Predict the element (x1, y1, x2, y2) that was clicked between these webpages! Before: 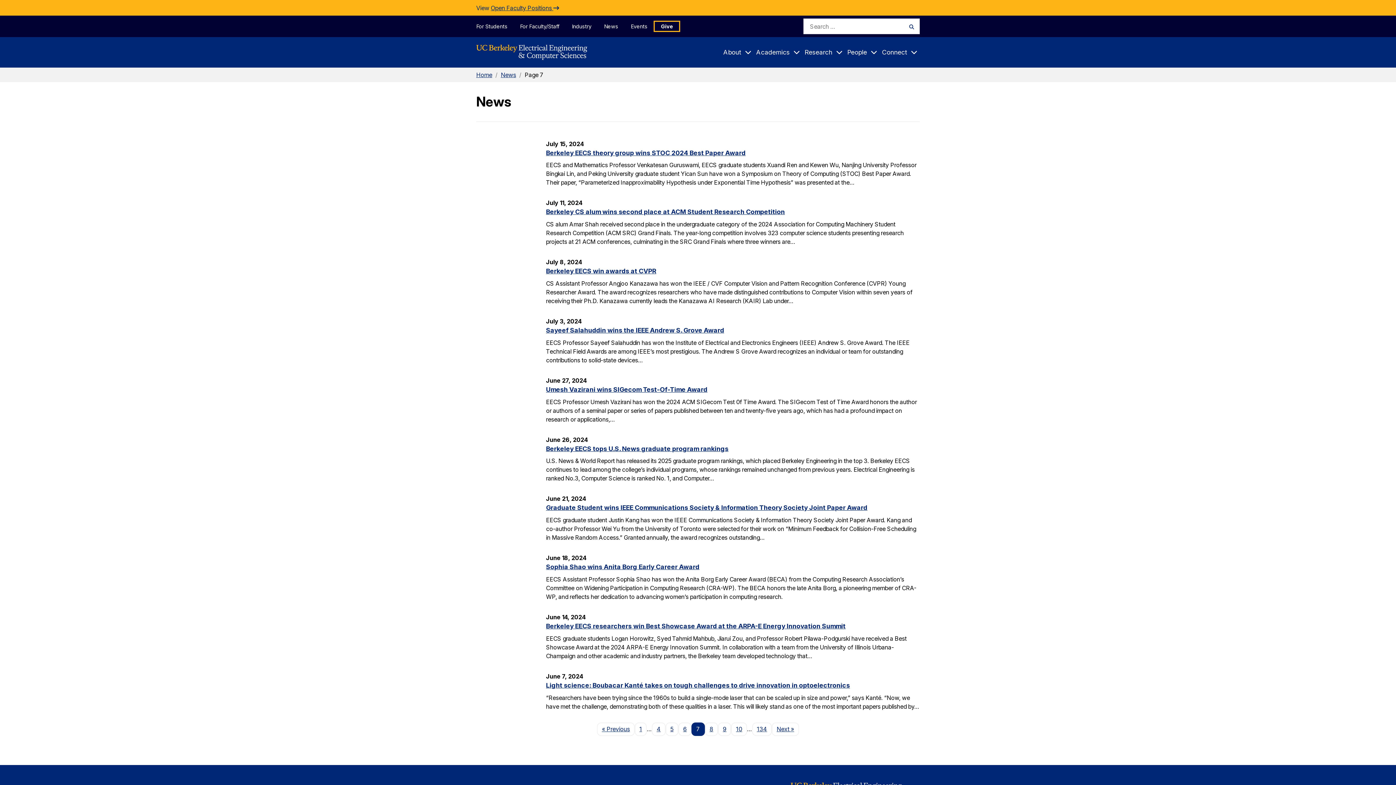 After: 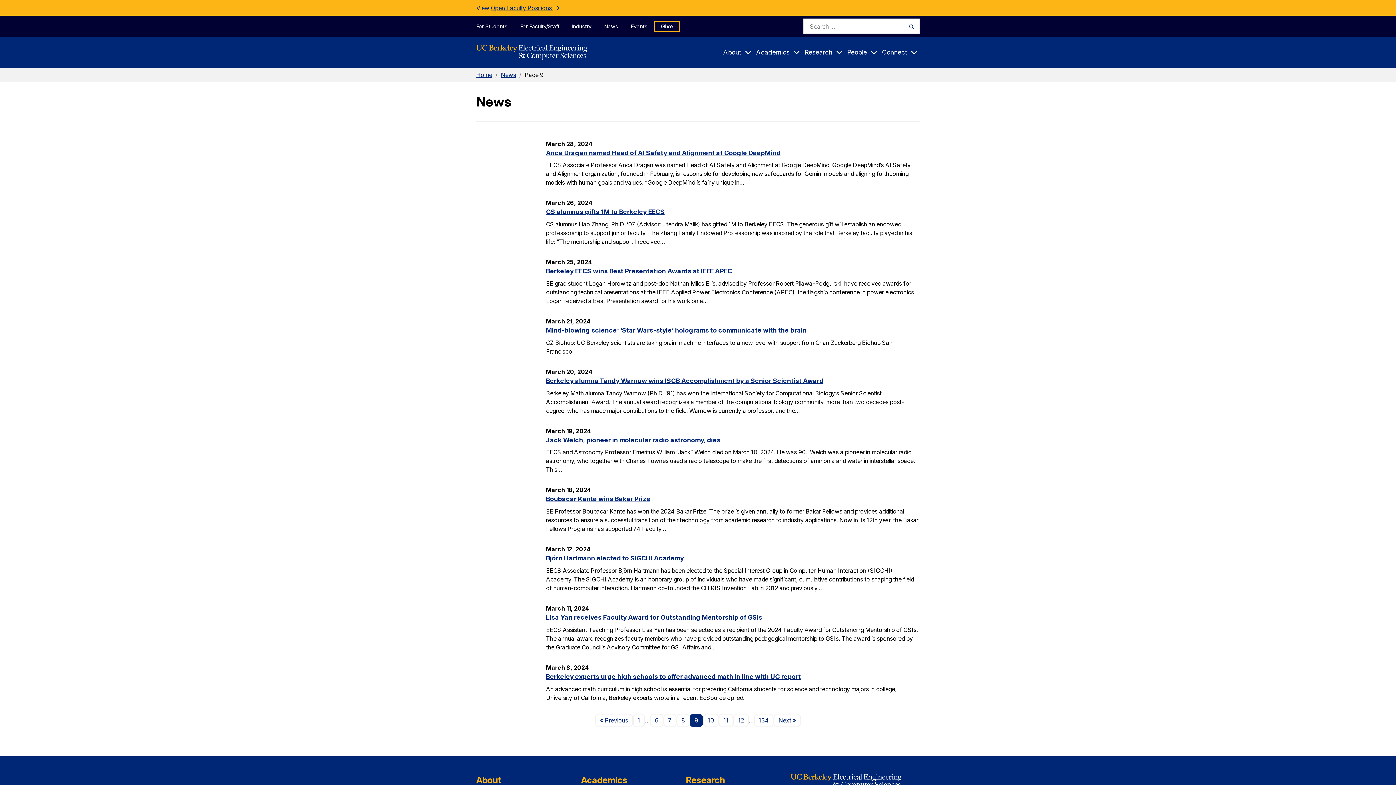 Action: label: 9 bbox: (718, 722, 731, 736)